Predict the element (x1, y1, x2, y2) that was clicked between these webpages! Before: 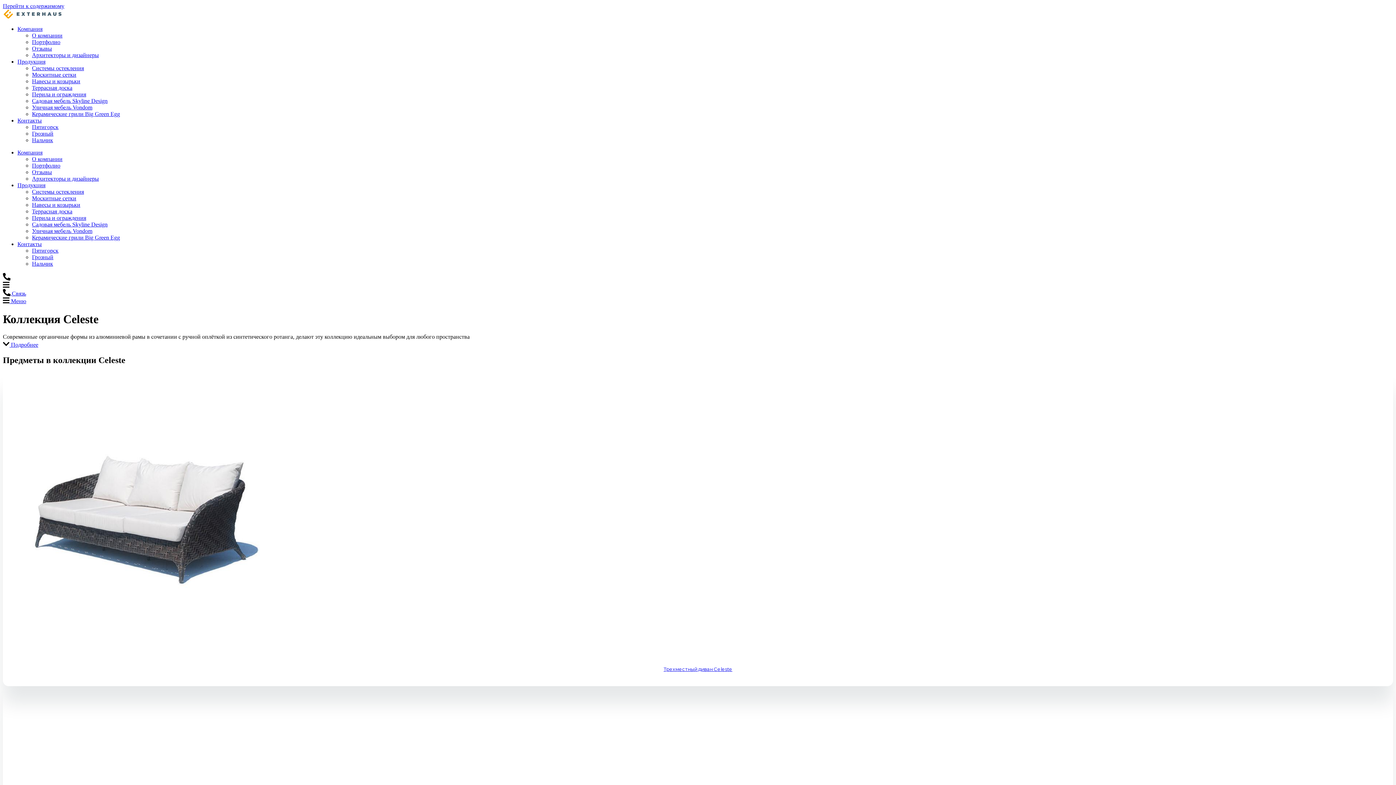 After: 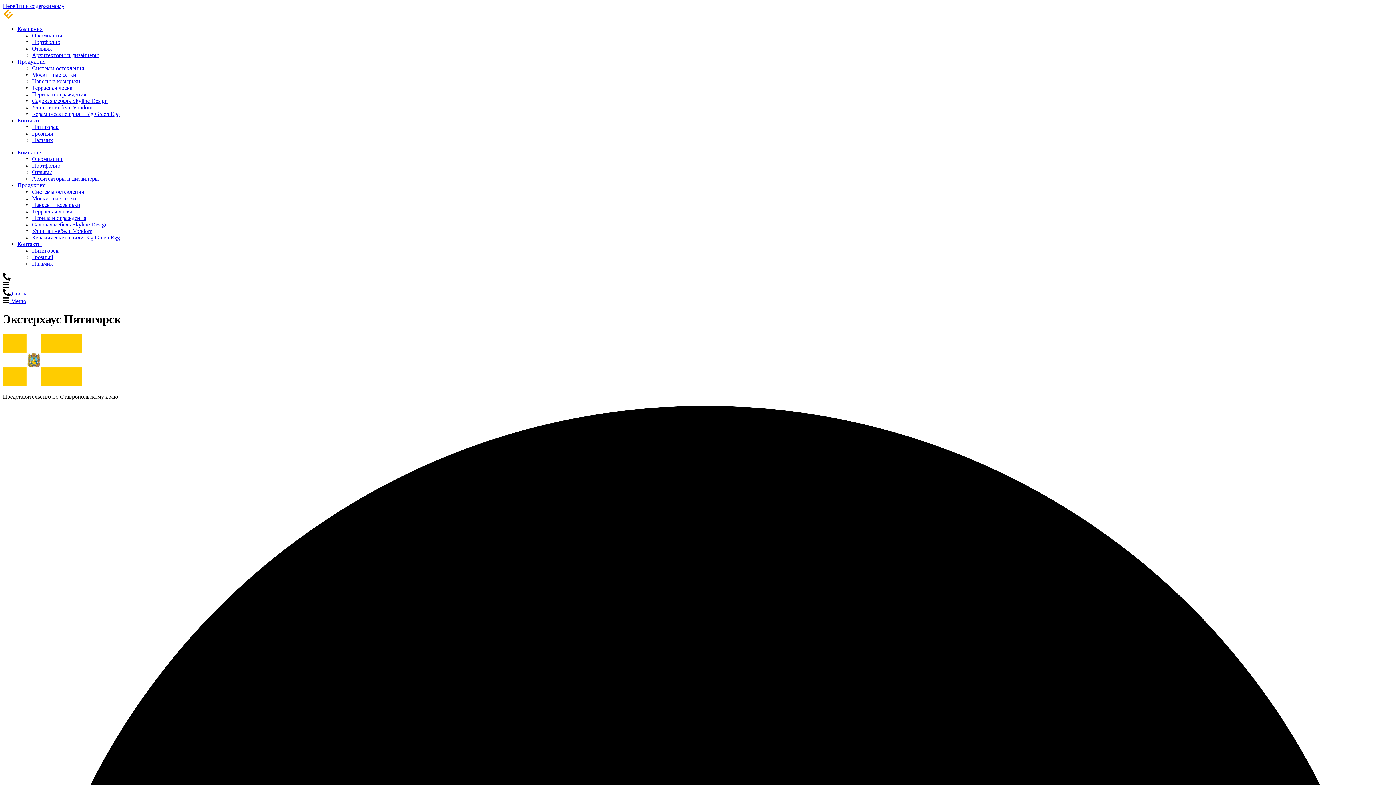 Action: label: Пятигорск bbox: (32, 124, 58, 130)